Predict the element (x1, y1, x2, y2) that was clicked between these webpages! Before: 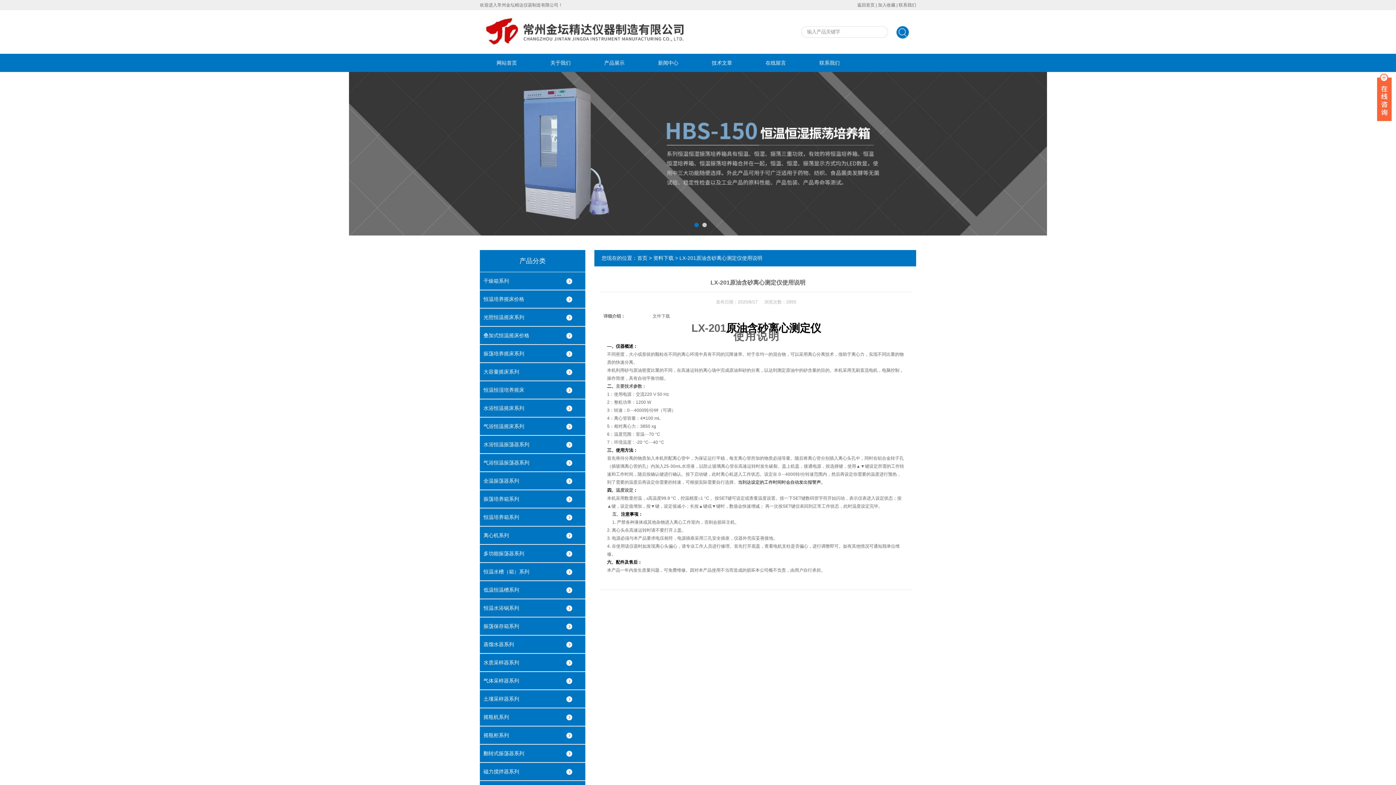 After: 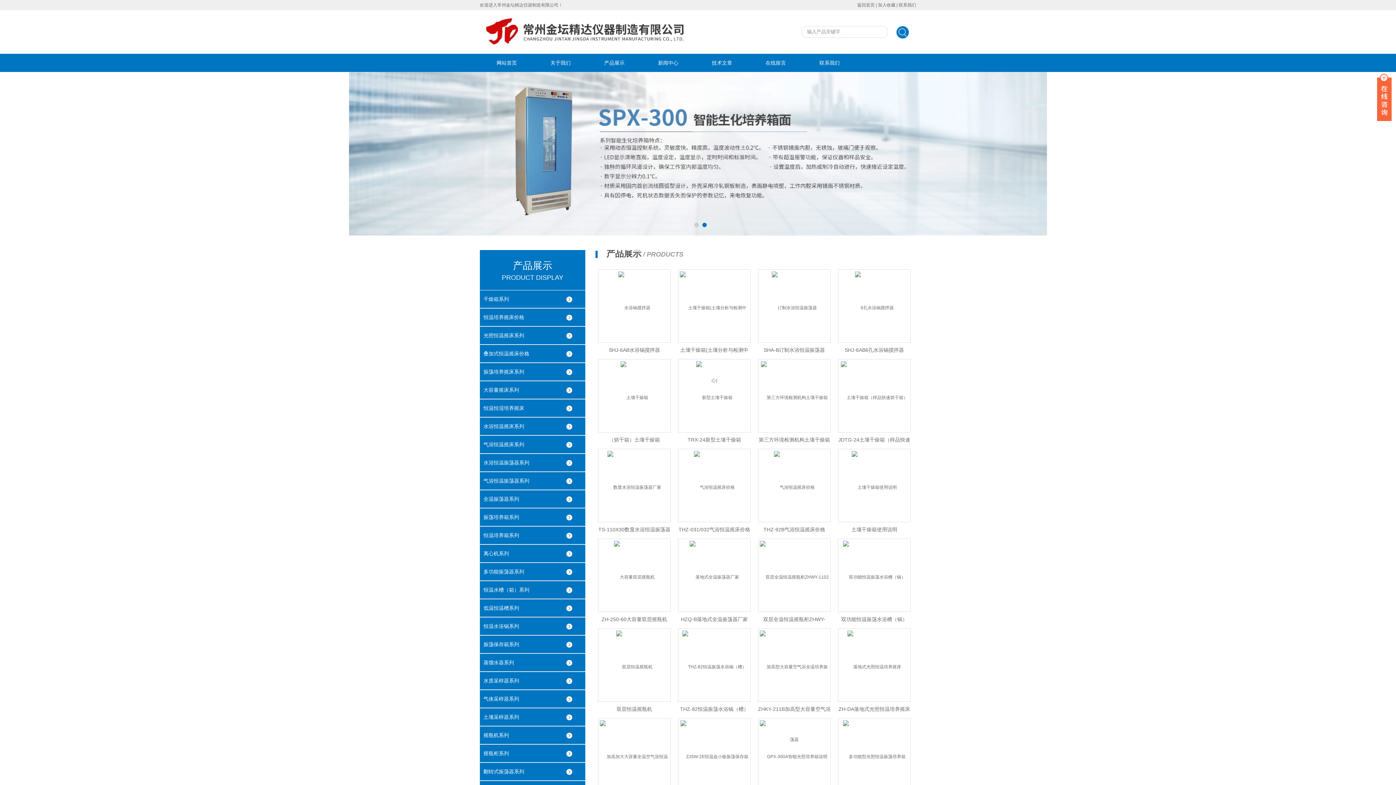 Action: label: 首页 bbox: (637, 255, 647, 261)